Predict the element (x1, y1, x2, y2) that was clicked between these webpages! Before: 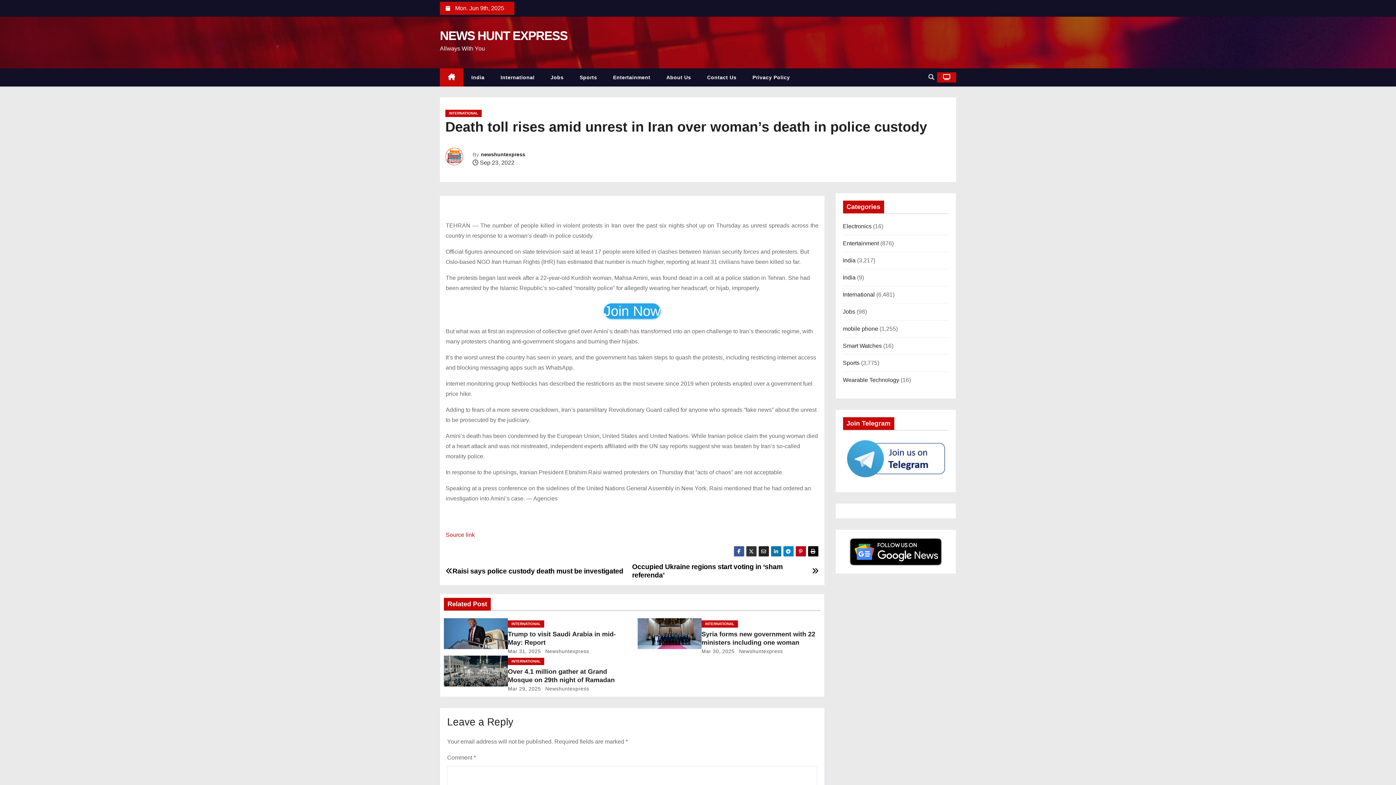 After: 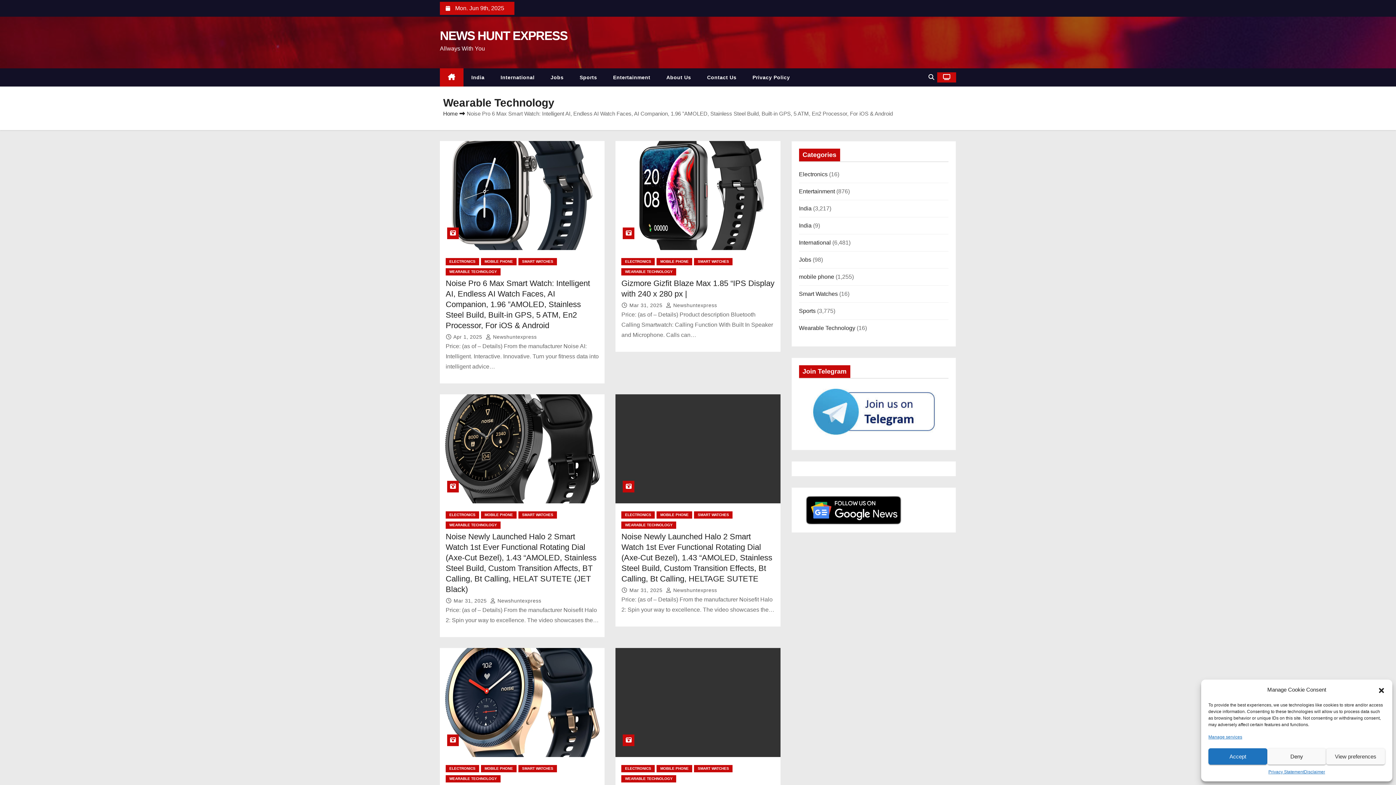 Action: label: Wearable Technology bbox: (843, 377, 899, 383)